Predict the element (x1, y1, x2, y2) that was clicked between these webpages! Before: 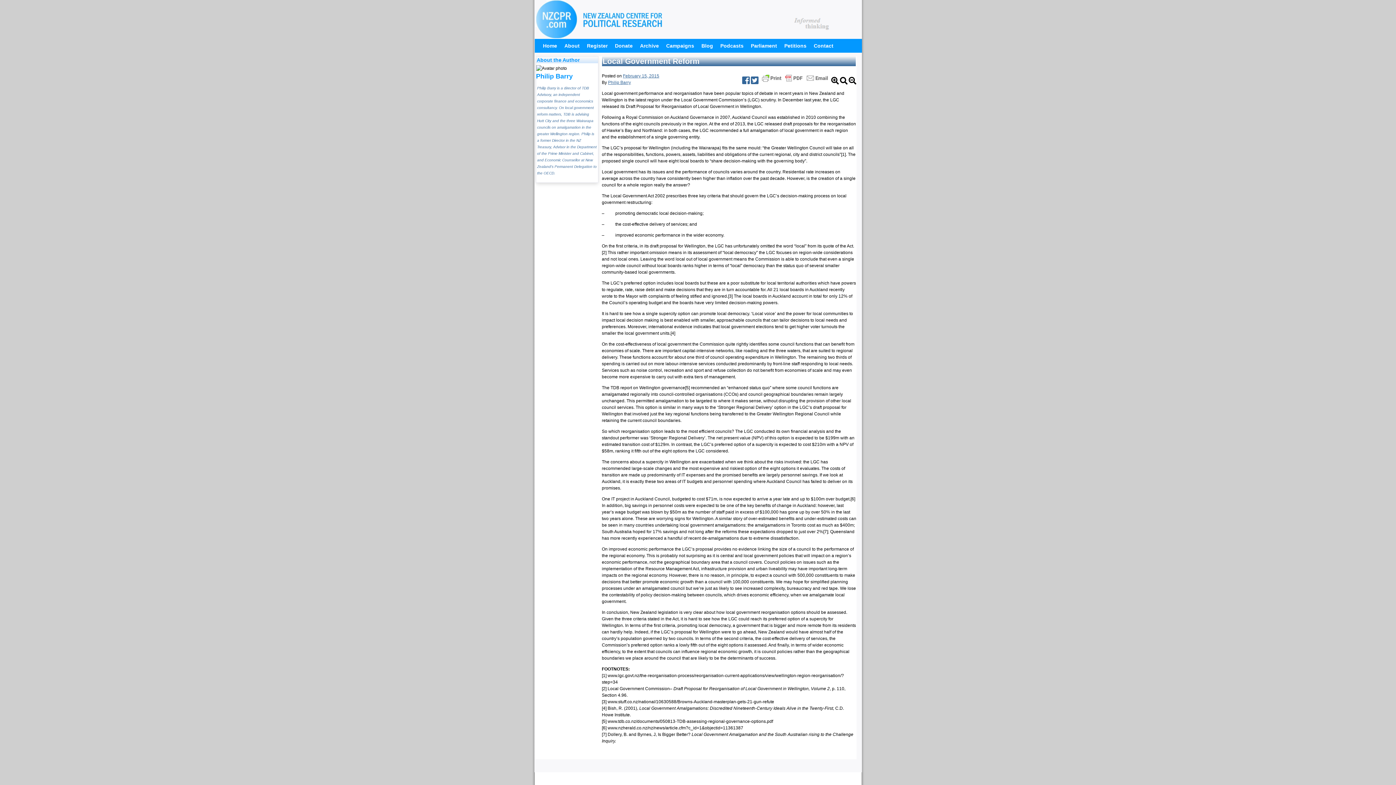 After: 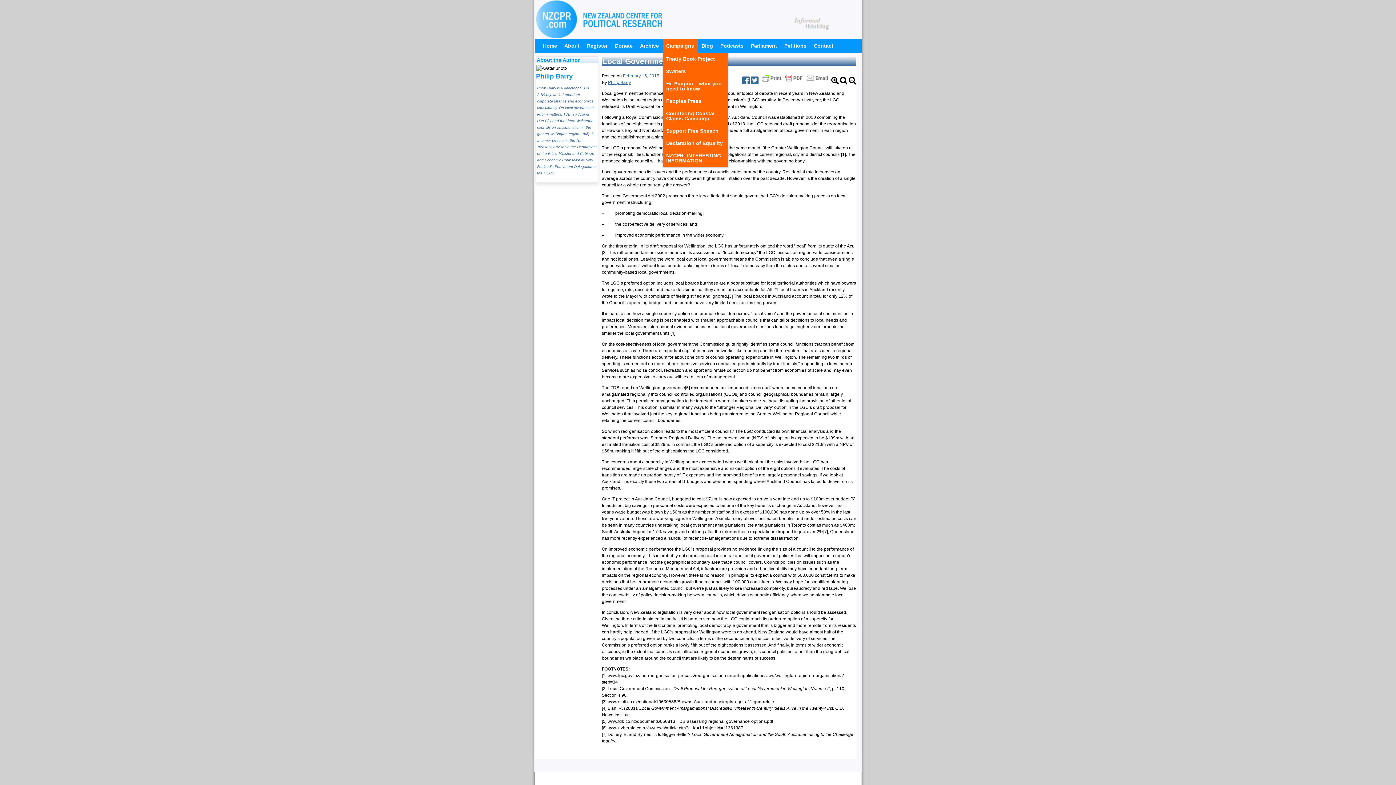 Action: bbox: (662, 38, 698, 52) label: Campaigns